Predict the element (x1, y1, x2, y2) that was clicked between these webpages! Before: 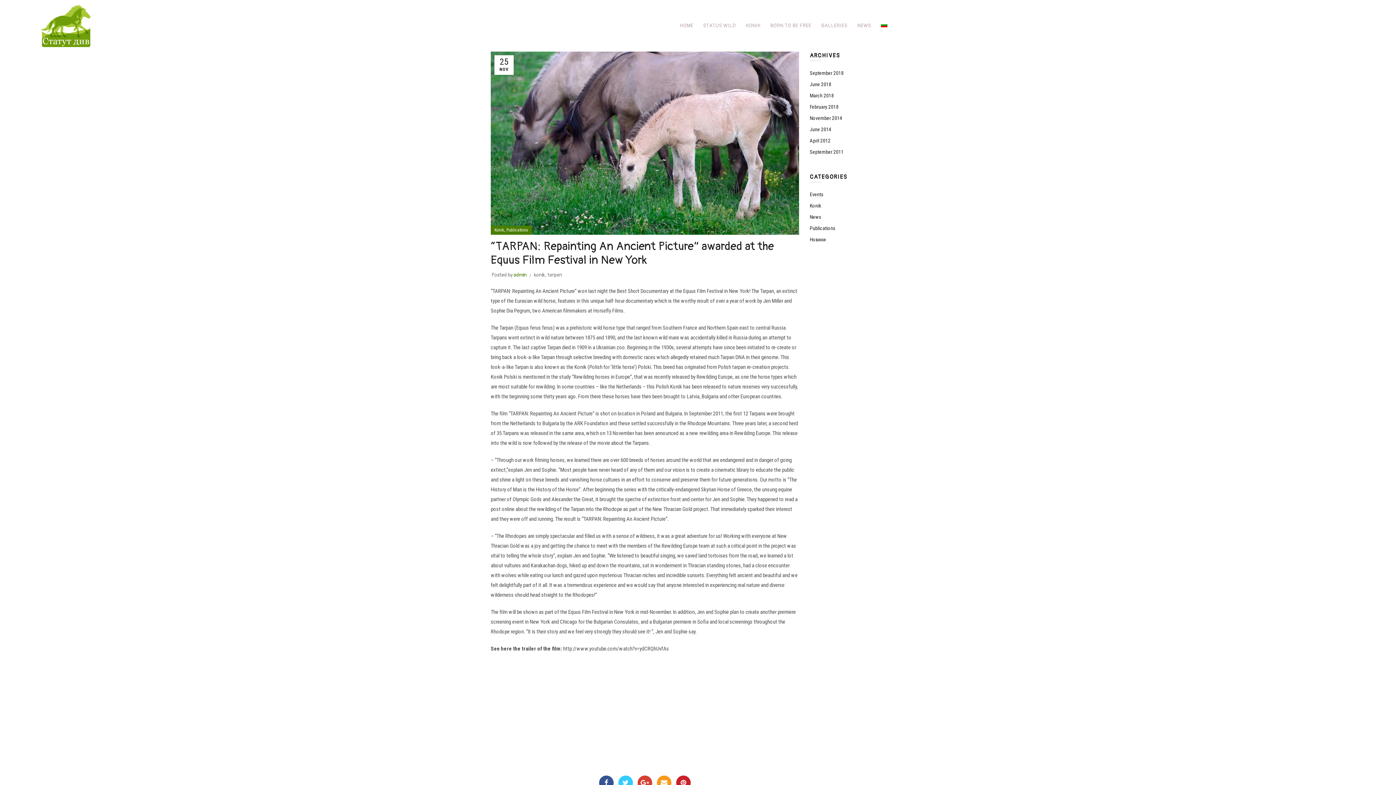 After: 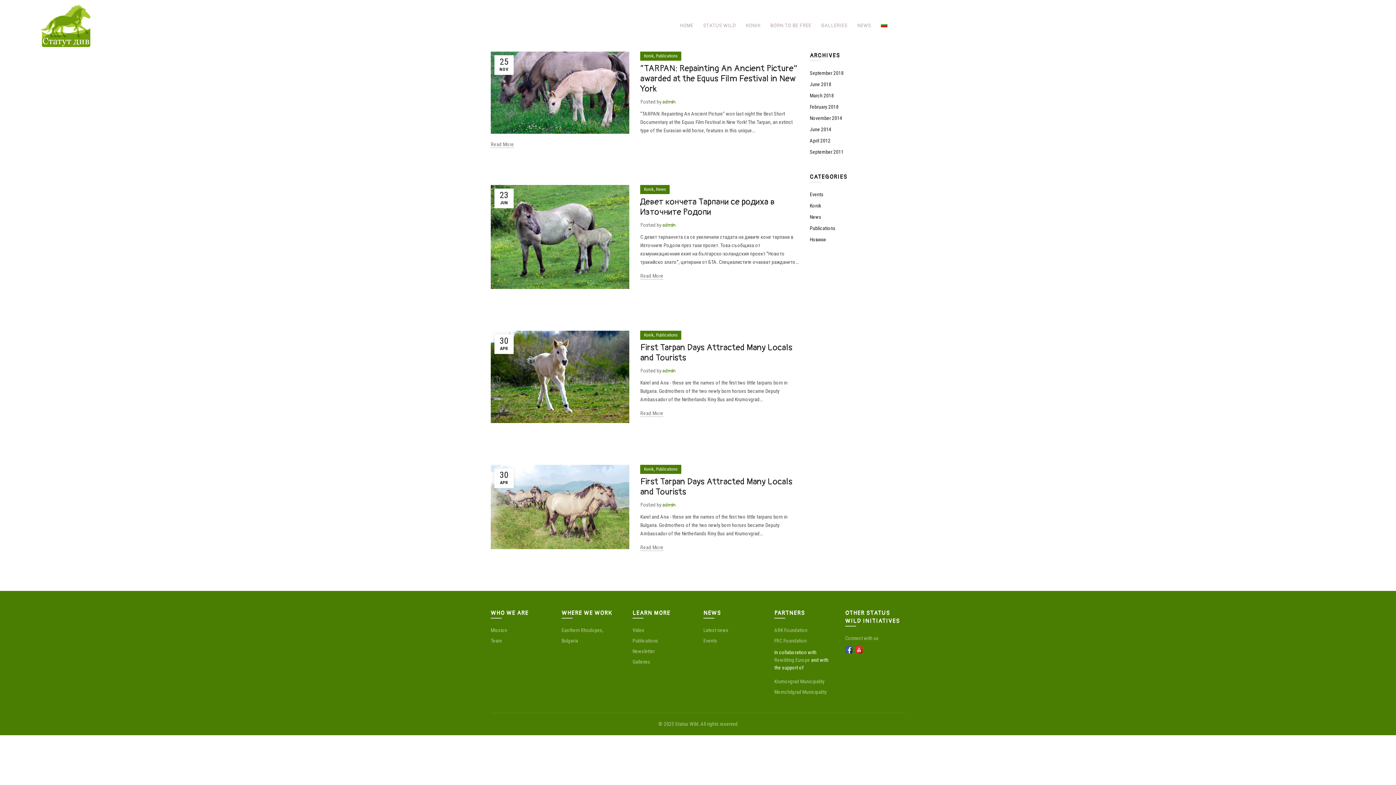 Action: bbox: (810, 202, 821, 208) label: Konik